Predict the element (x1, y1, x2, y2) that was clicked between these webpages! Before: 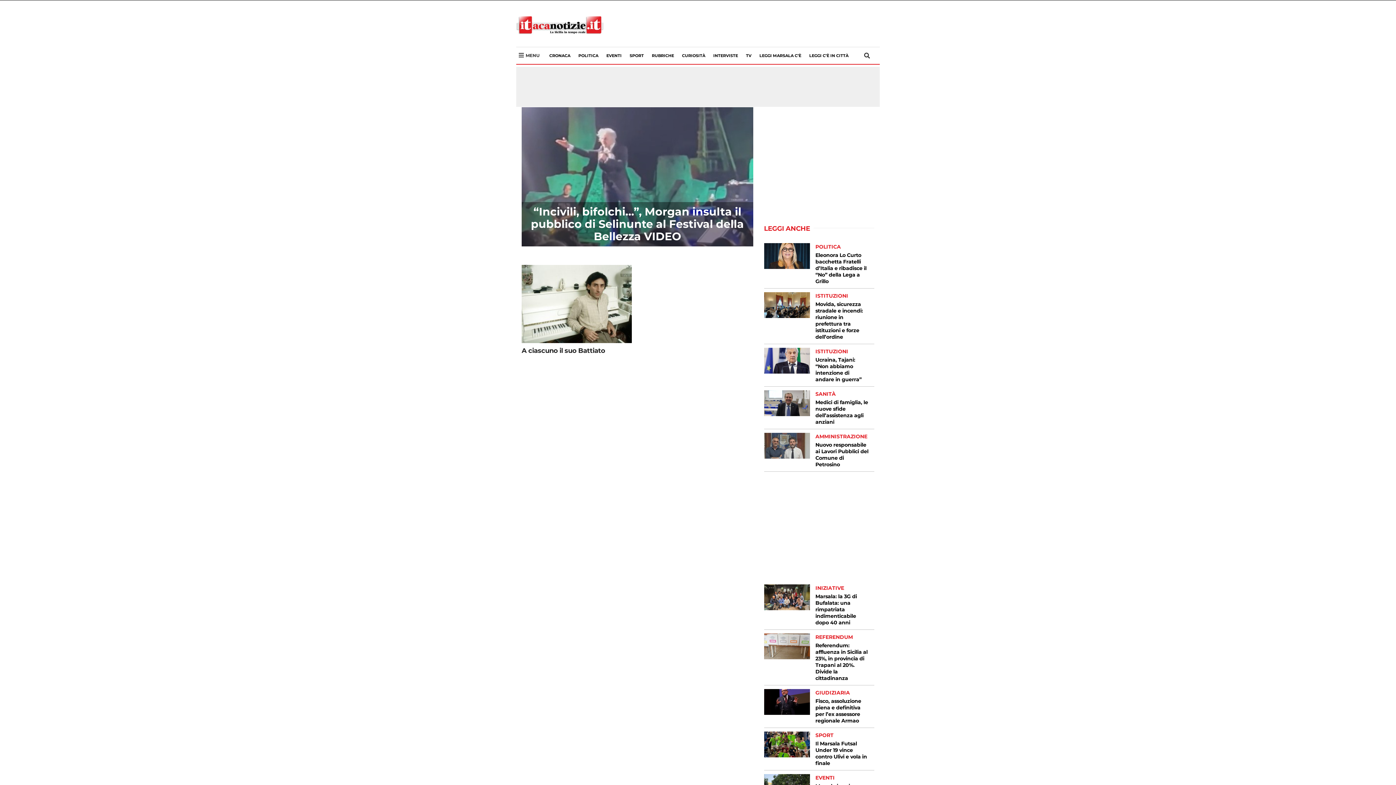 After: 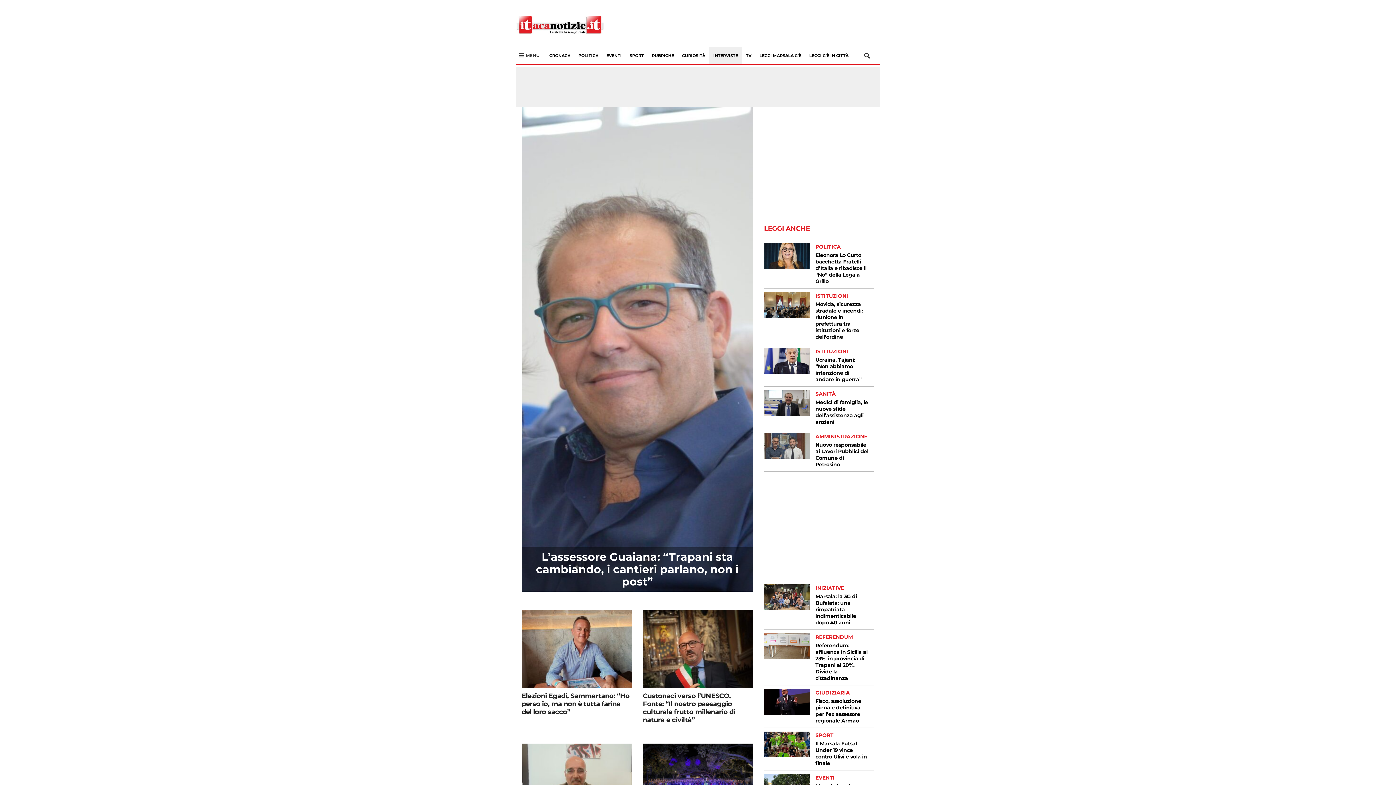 Action: bbox: (709, 47, 742, 64) label: INTERVISTE